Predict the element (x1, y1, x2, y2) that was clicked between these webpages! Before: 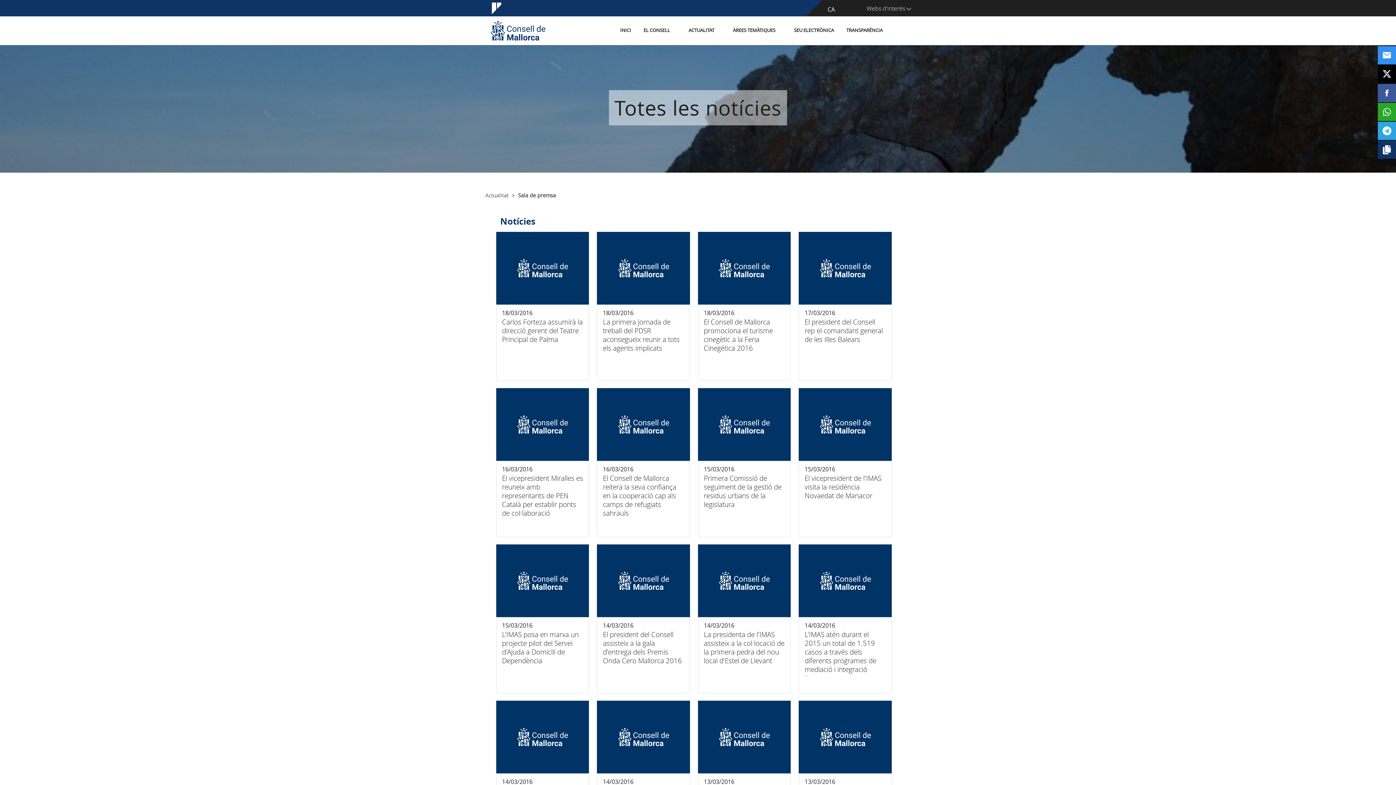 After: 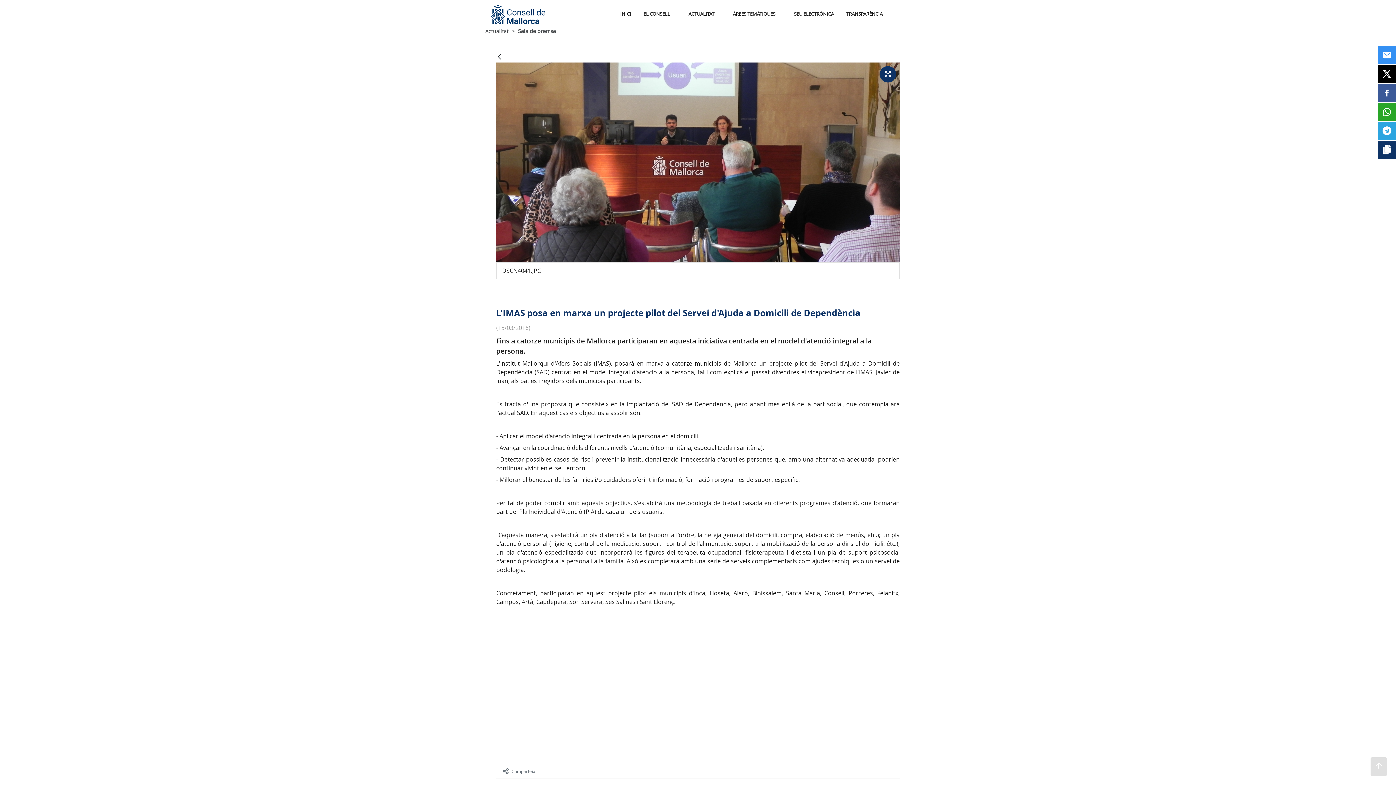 Action: label: L'IMAS posa en marxa un projecte pilot del Servei d'Ajuda a Domicili de Dependència

15/03/2016 bbox: (496, 617, 589, 693)